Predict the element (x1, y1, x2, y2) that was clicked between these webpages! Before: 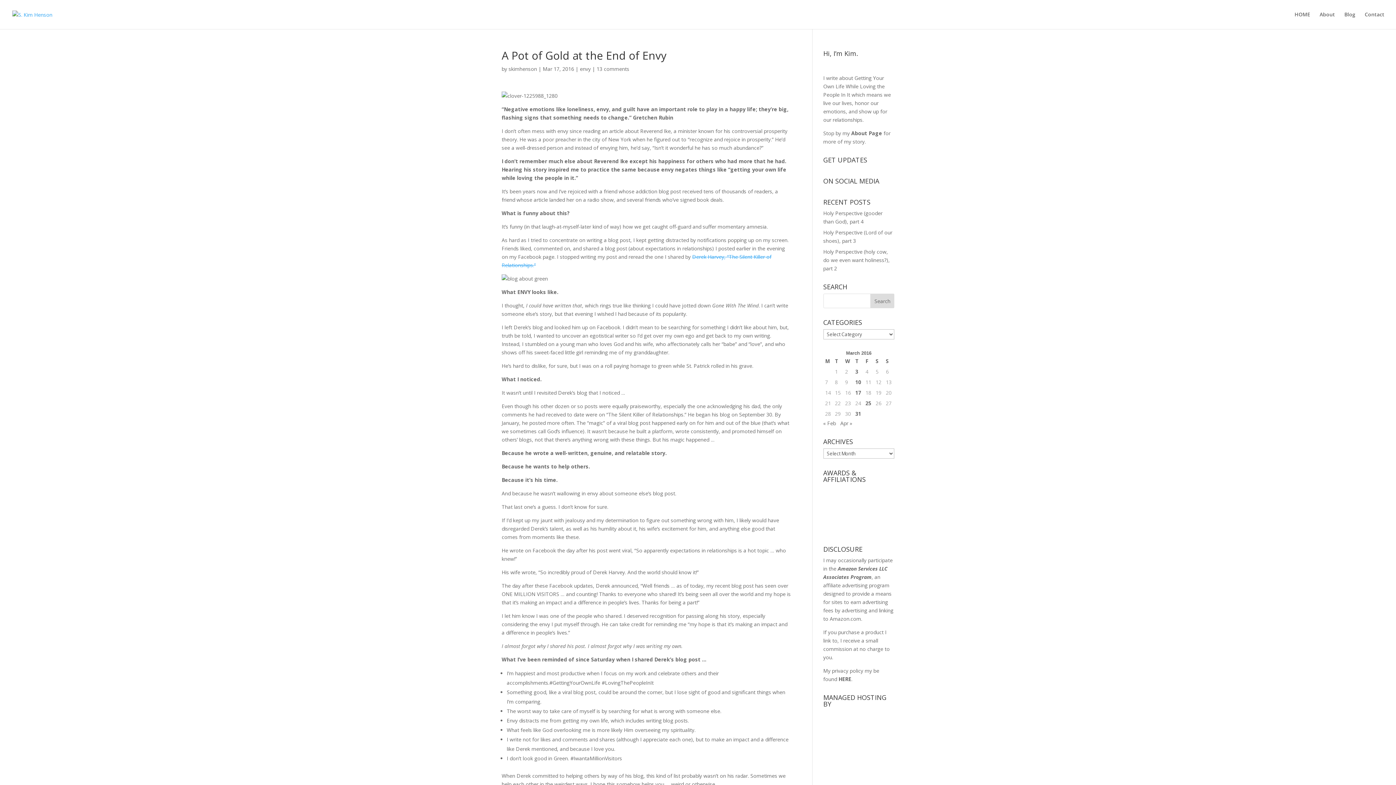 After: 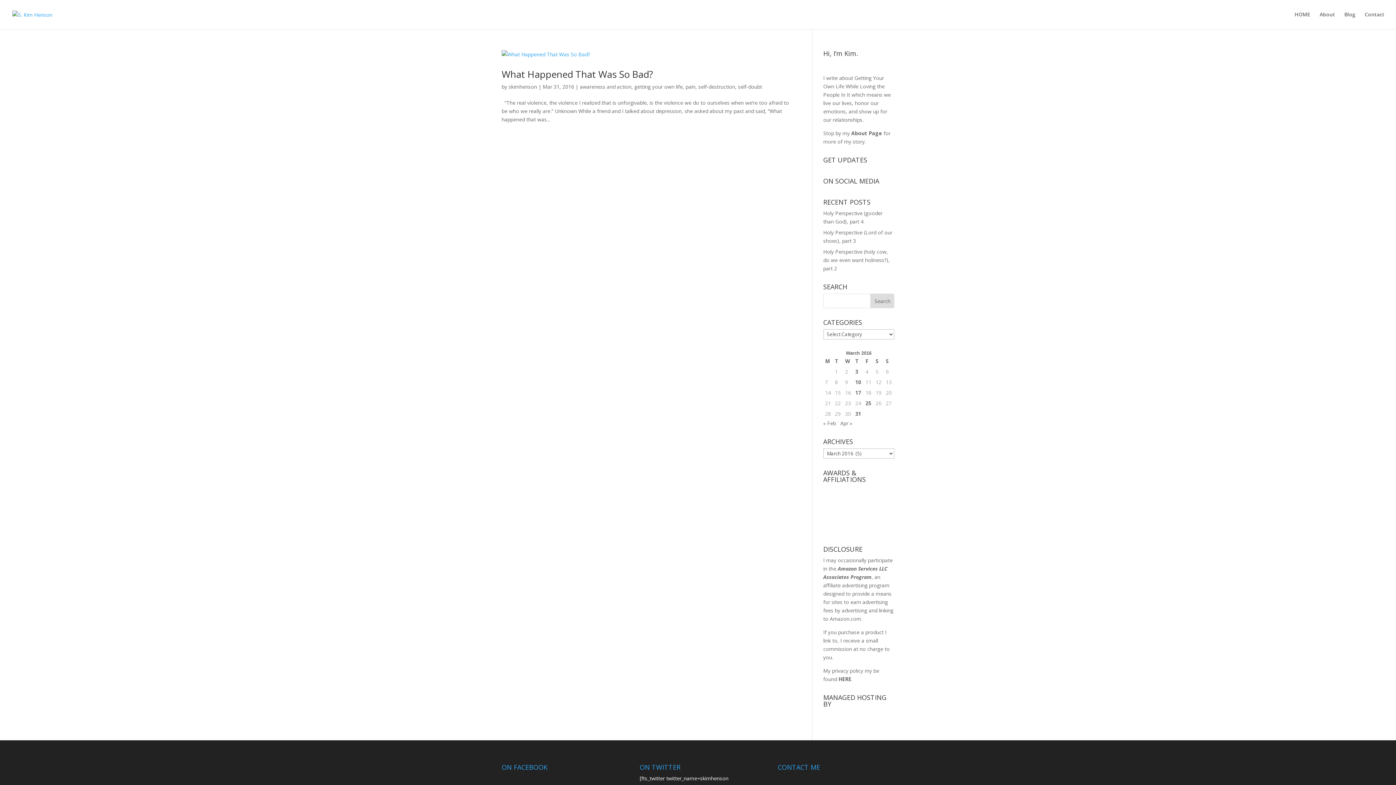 Action: label: Posts published on March 31, 2016 bbox: (855, 409, 862, 418)